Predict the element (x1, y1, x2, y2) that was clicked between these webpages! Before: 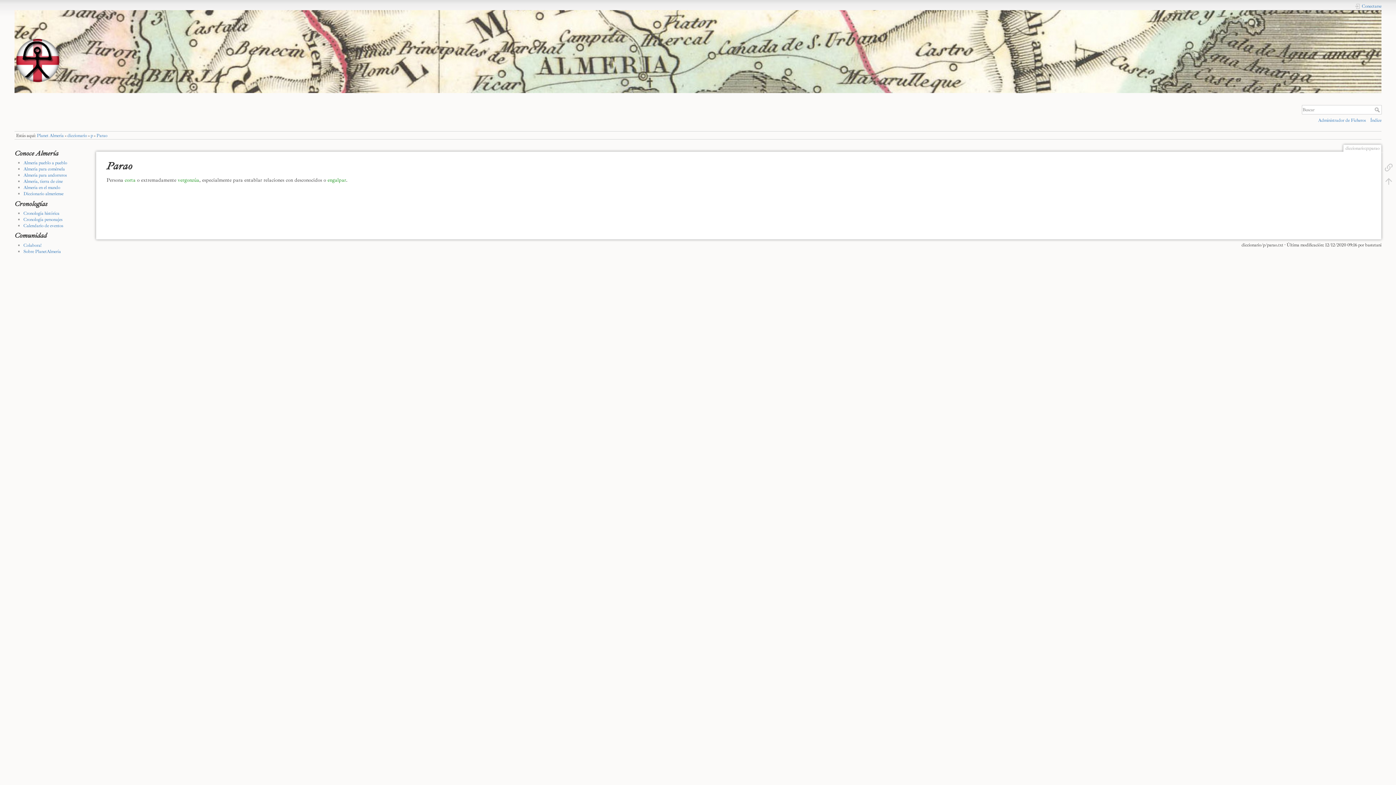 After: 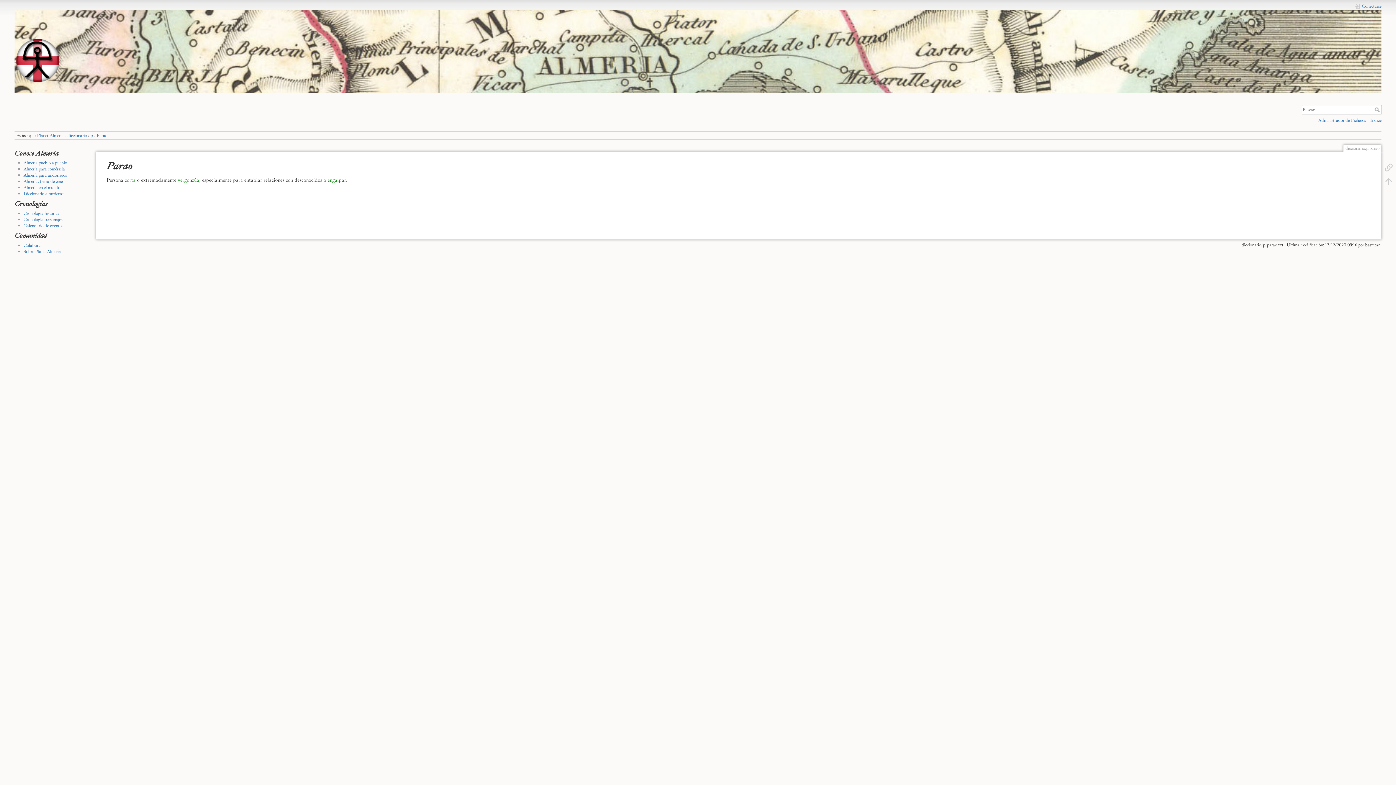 Action: label: Administrador de Ficheros bbox: (1318, 117, 1366, 123)